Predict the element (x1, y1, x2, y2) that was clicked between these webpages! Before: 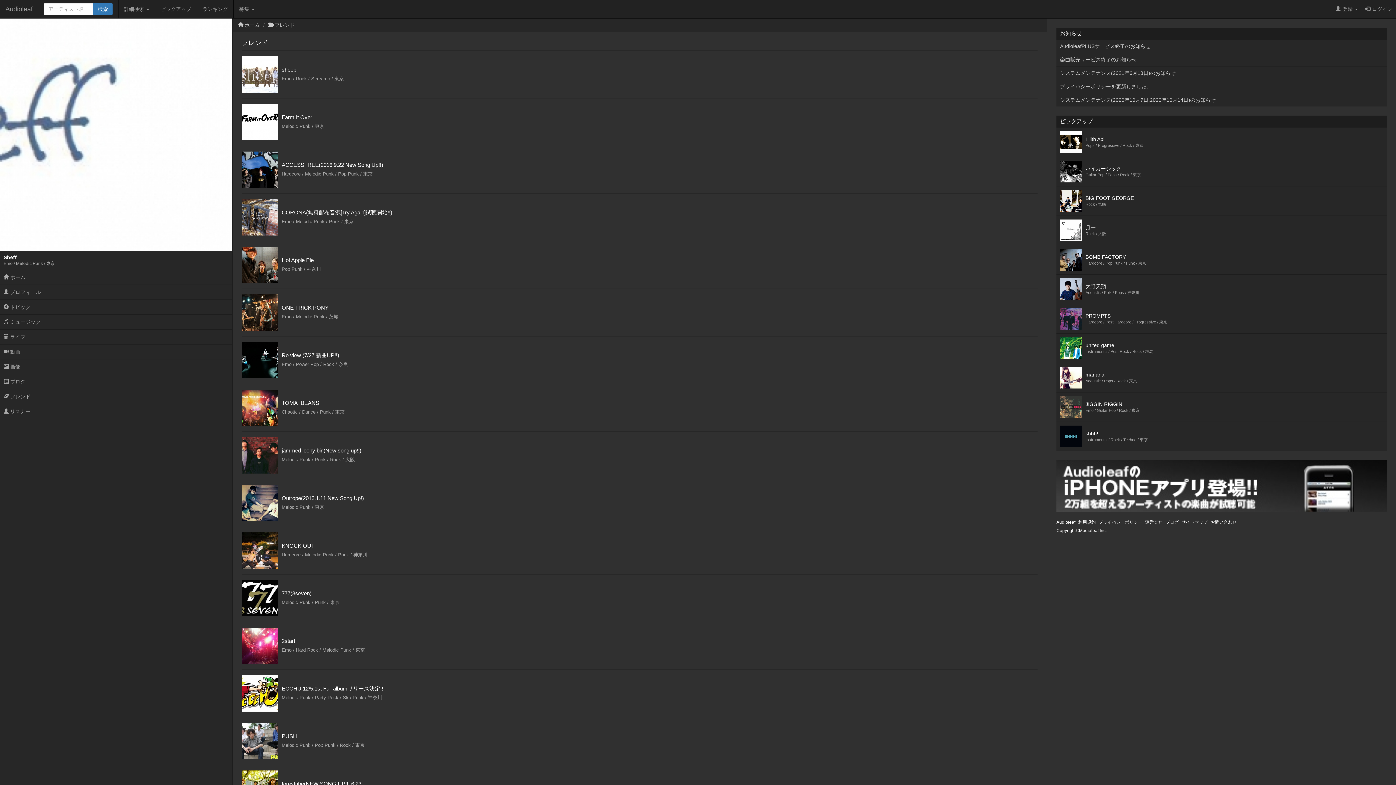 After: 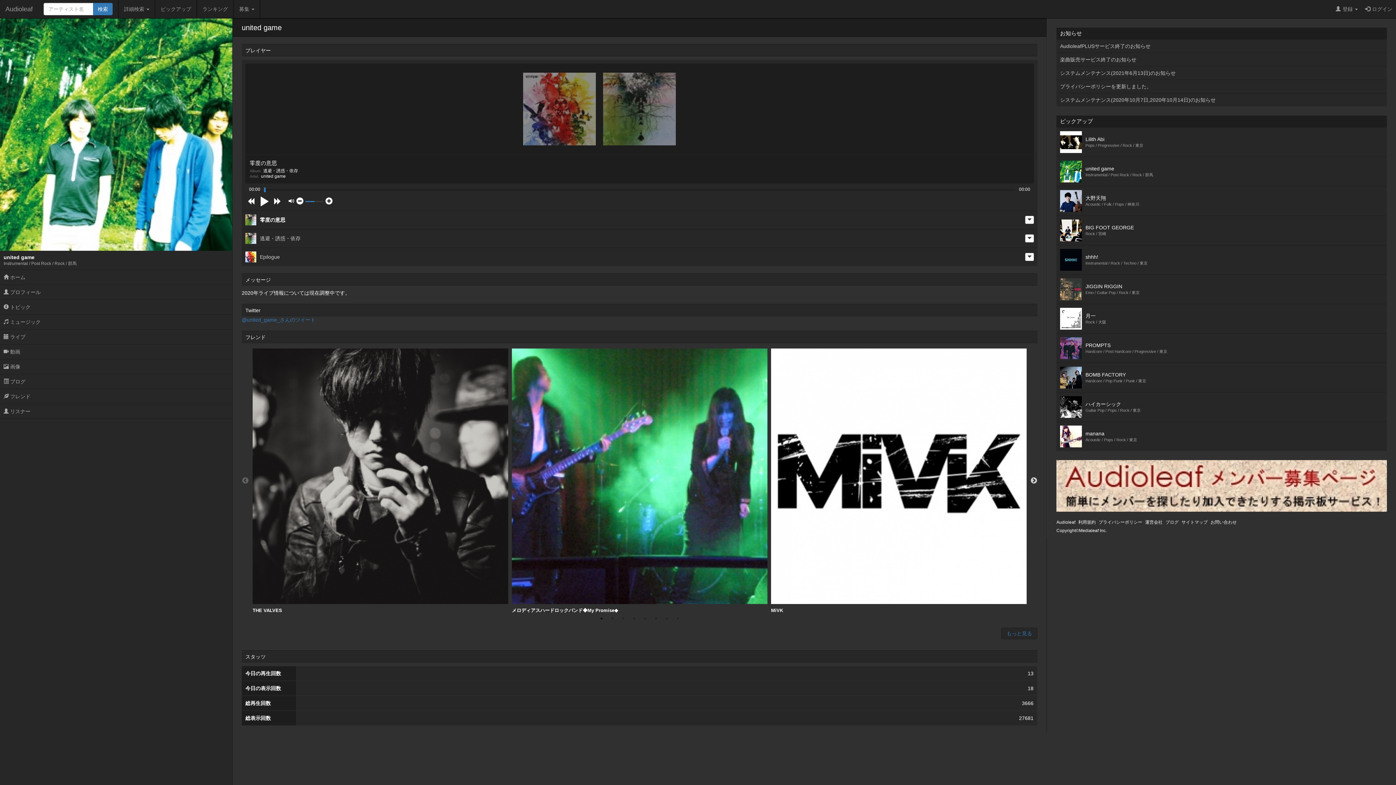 Action: label: 	united game
Instrumental / Post Rock / Rock / 群馬 bbox: (1056, 333, 1387, 362)